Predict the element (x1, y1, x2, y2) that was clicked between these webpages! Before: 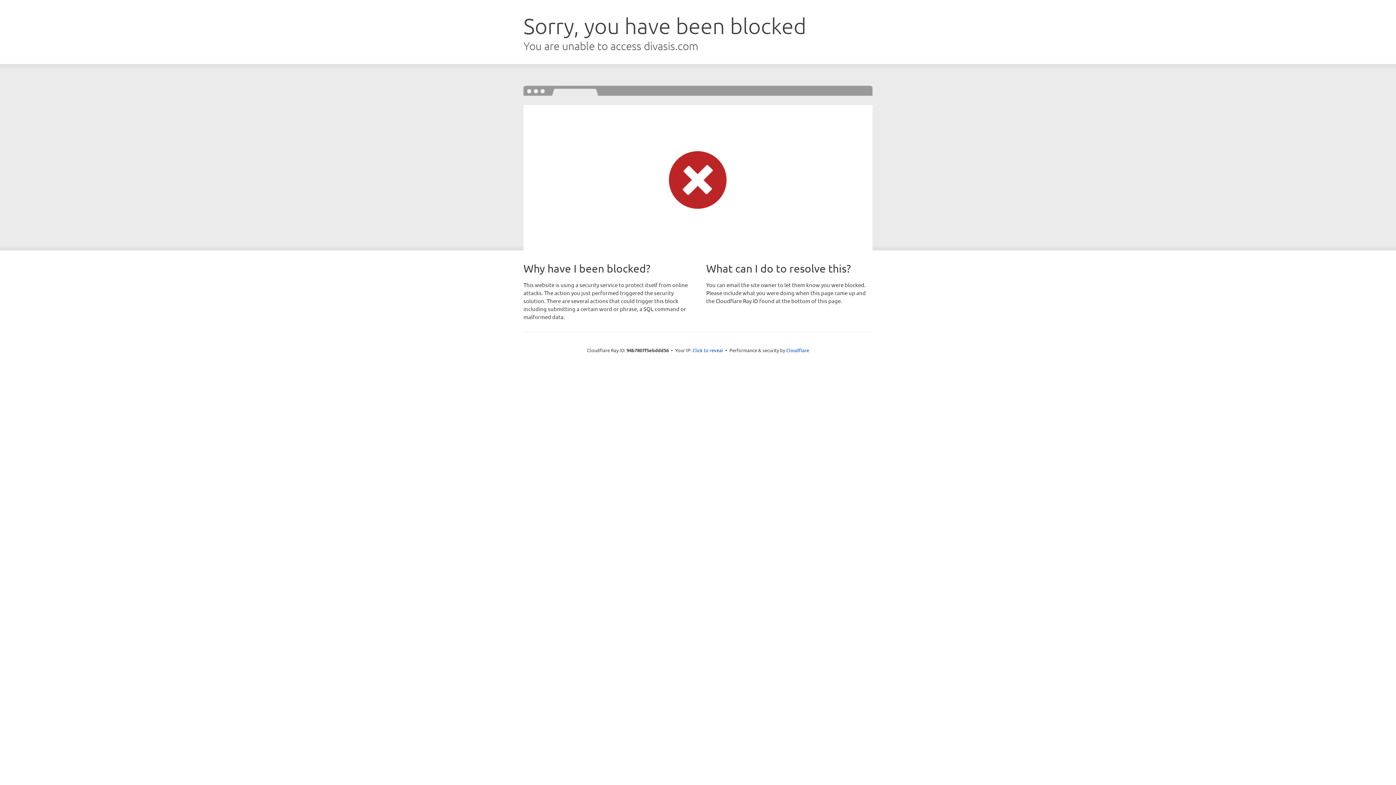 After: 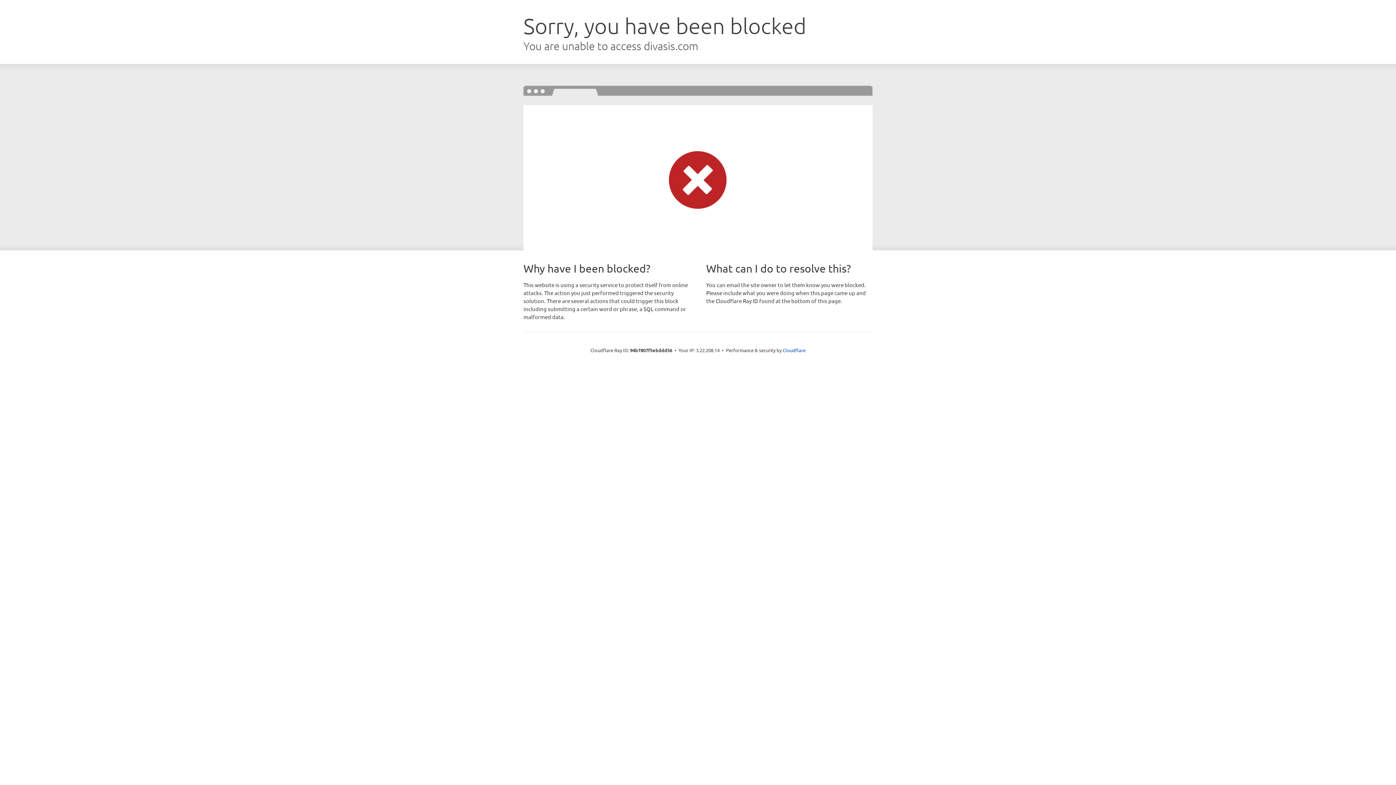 Action: bbox: (692, 346, 723, 353) label: Click to reveal